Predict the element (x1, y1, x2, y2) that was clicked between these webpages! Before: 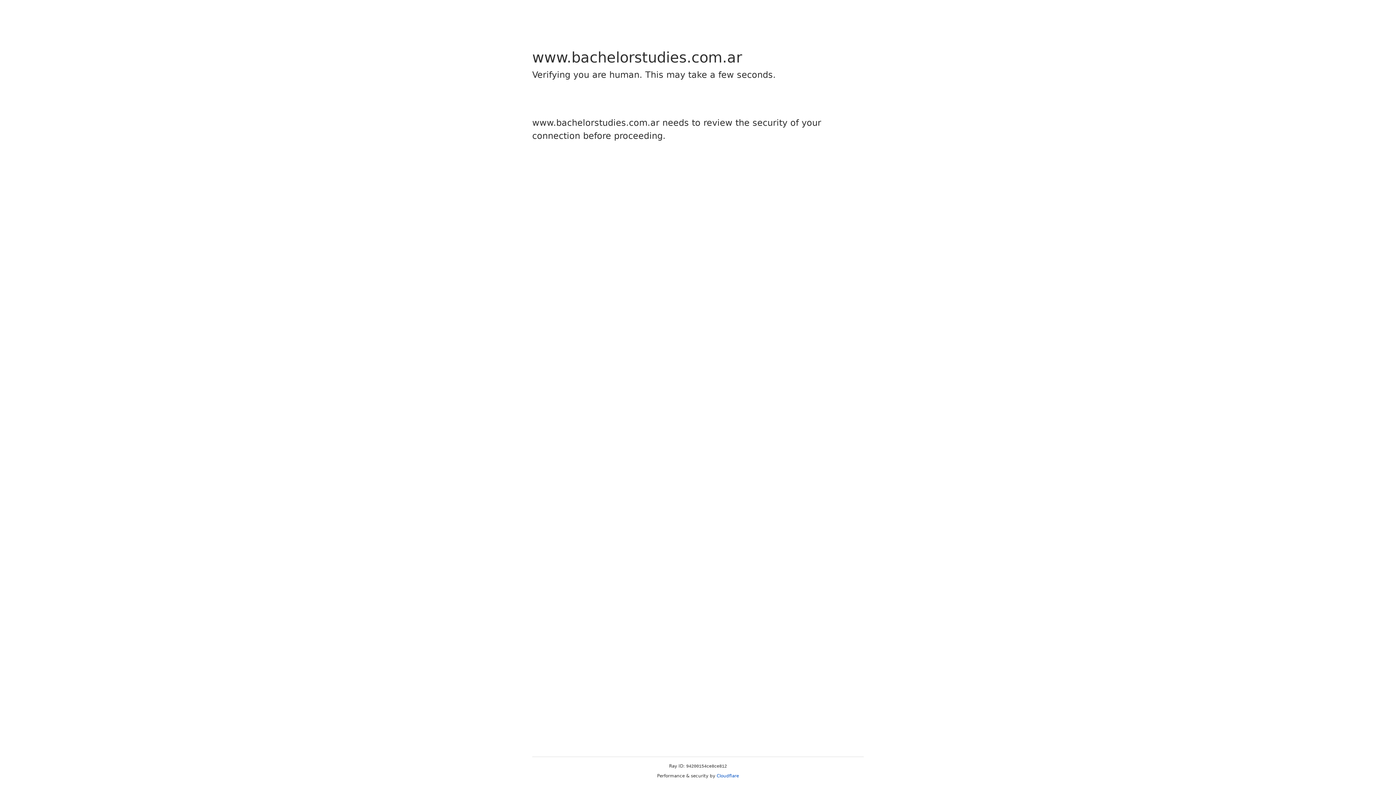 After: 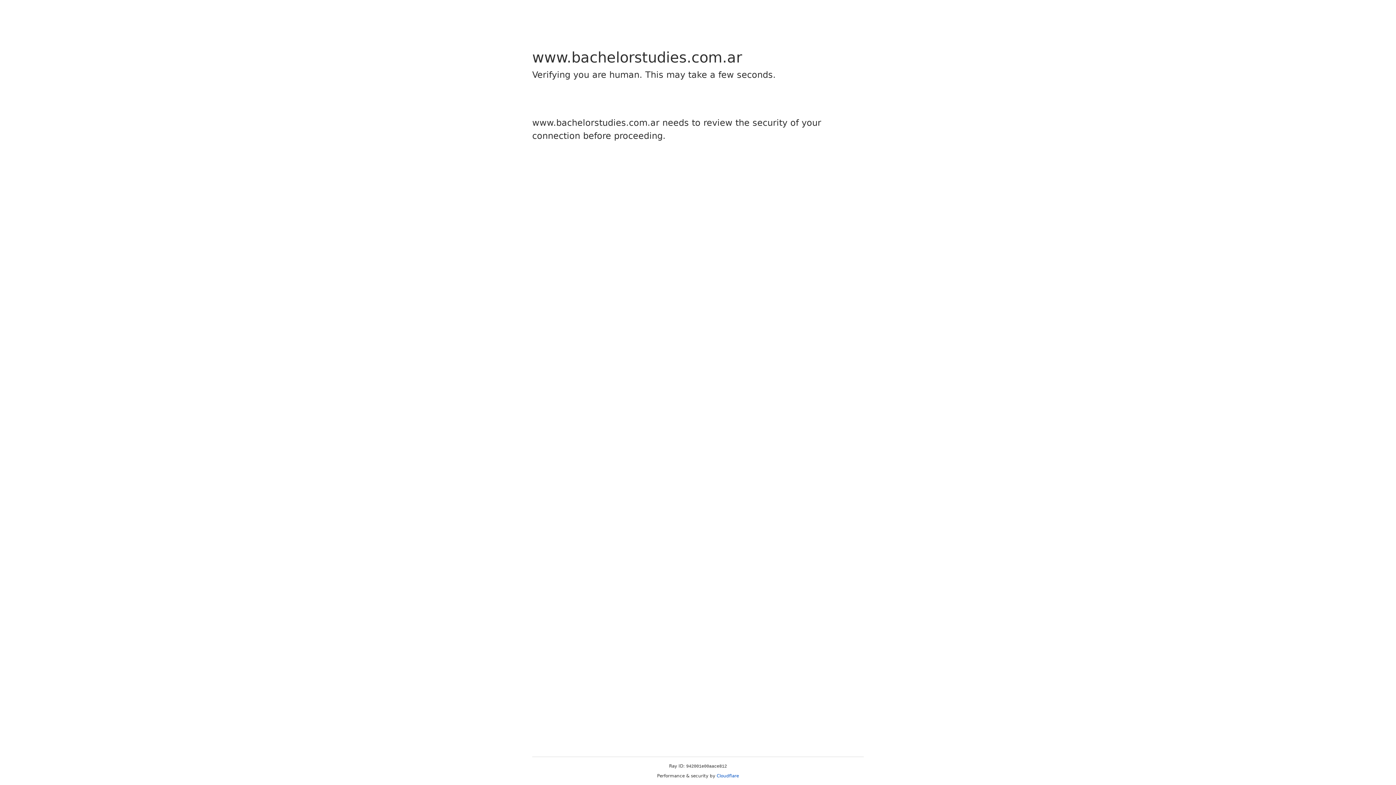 Action: bbox: (716, 773, 739, 778) label: Cloudflare